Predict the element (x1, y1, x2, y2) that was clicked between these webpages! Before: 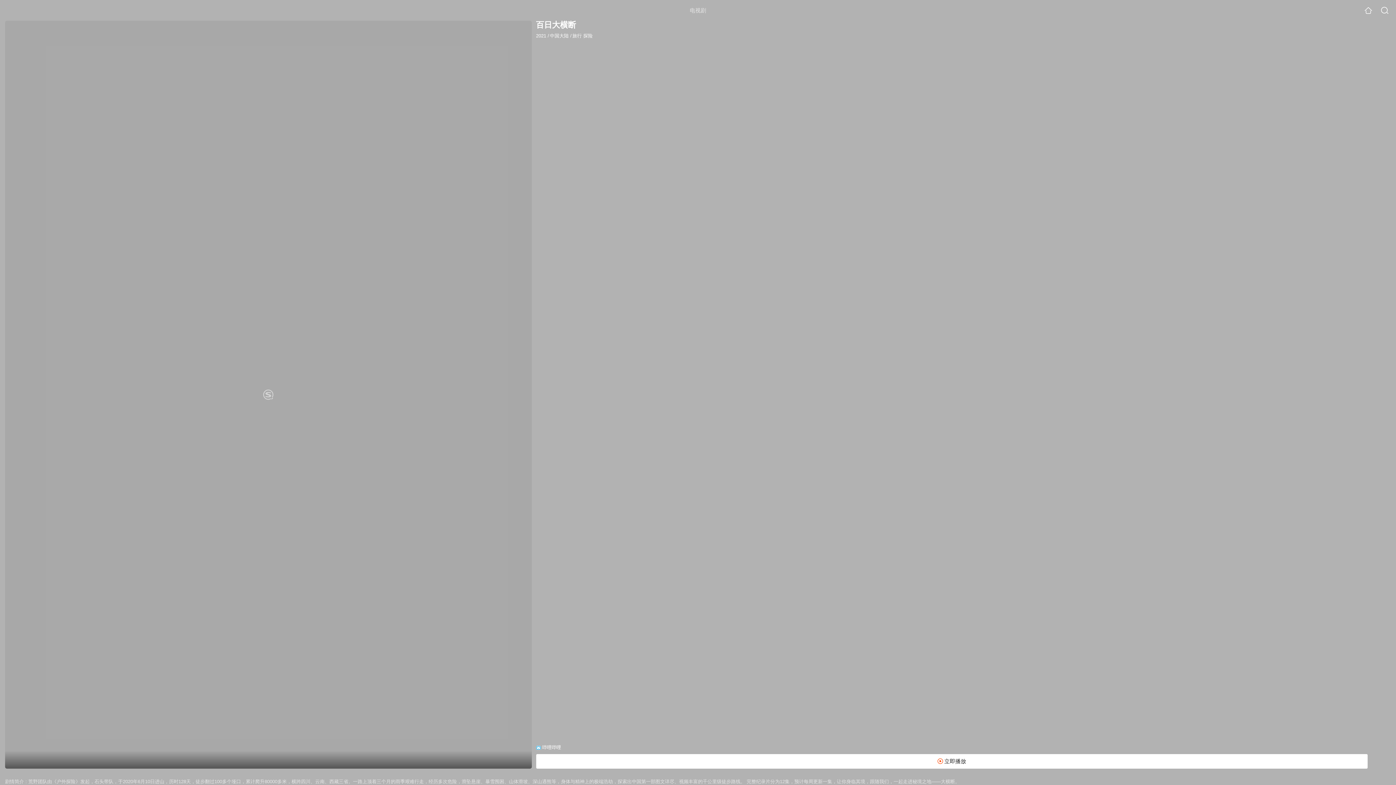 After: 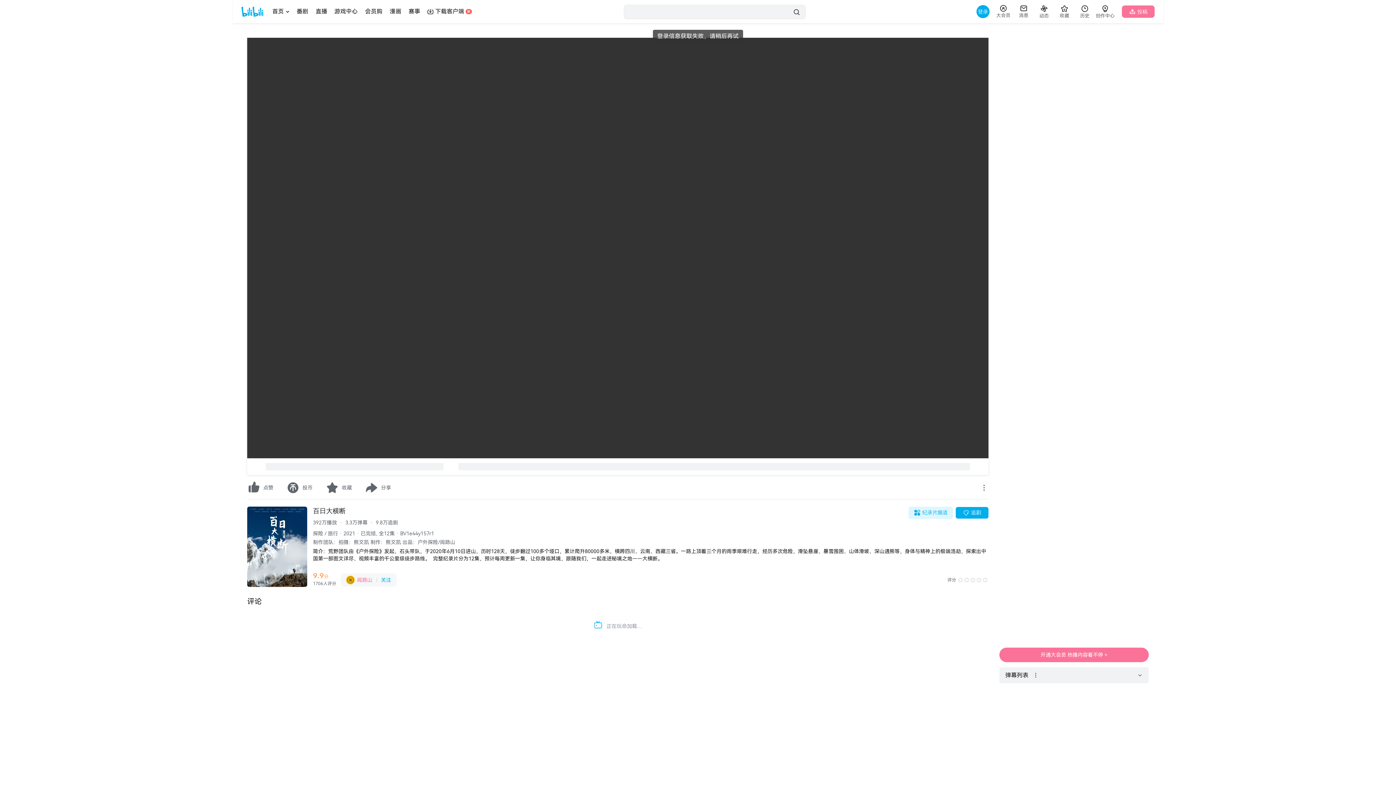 Action: bbox: (536, 754, 1367, 769) label:  立即播放